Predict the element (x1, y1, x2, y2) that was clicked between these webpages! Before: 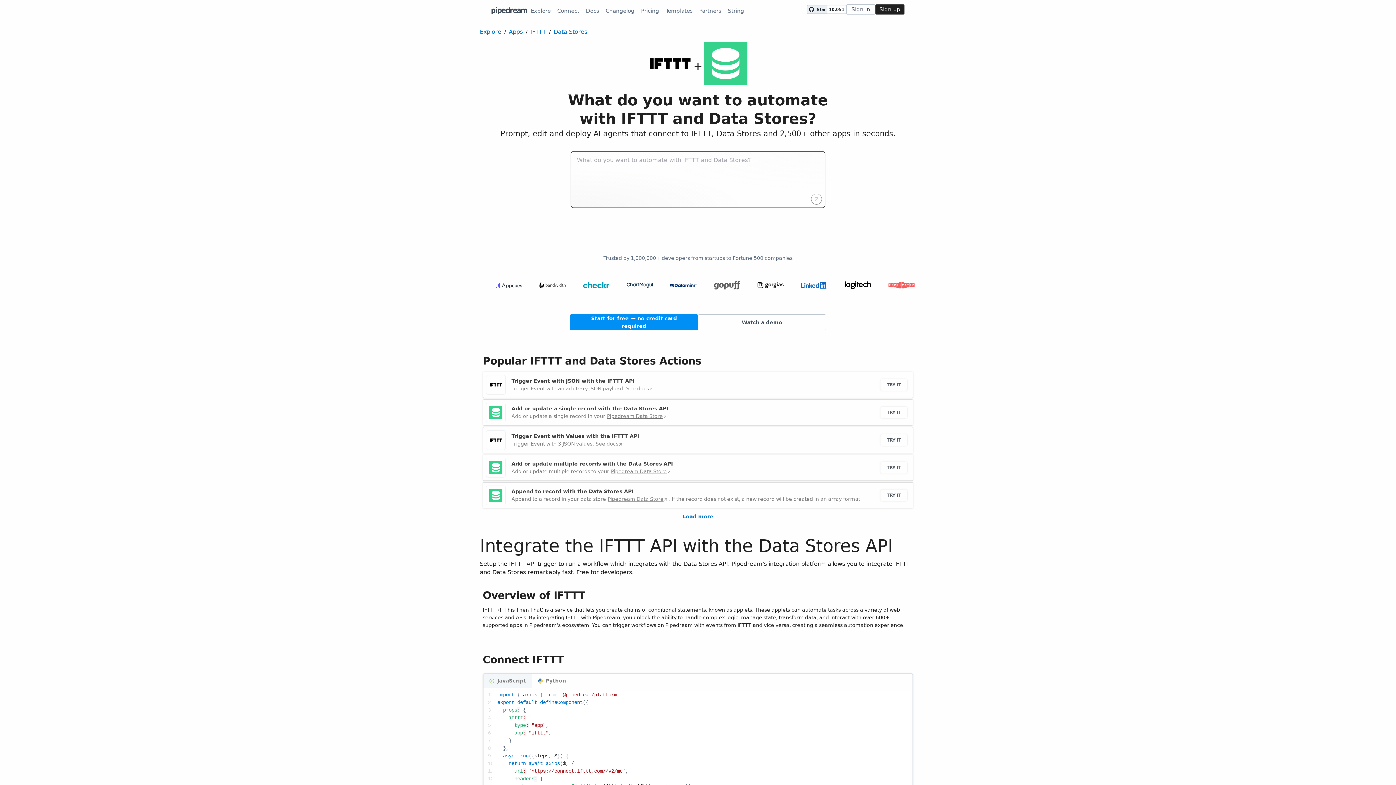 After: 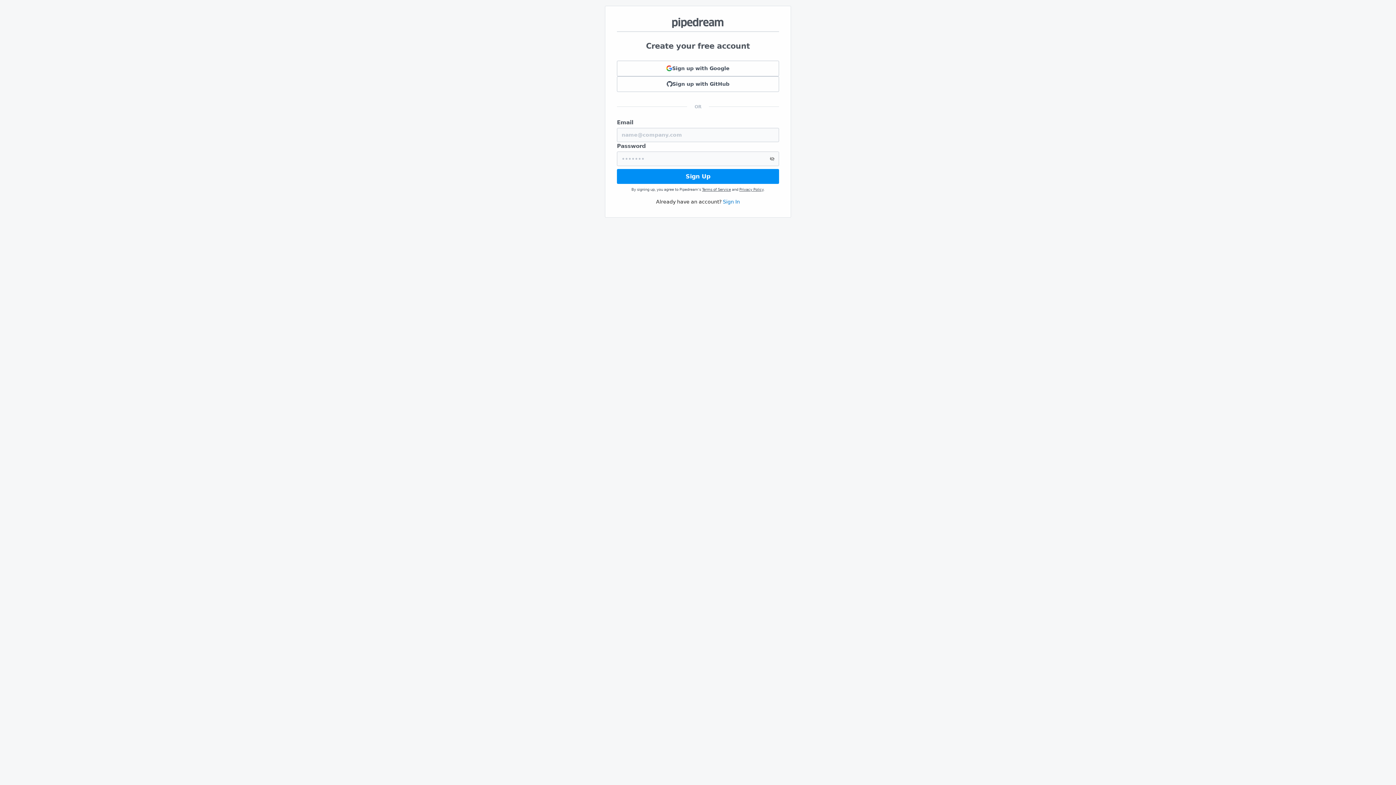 Action: label: TRY IT bbox: (880, 406, 907, 418)